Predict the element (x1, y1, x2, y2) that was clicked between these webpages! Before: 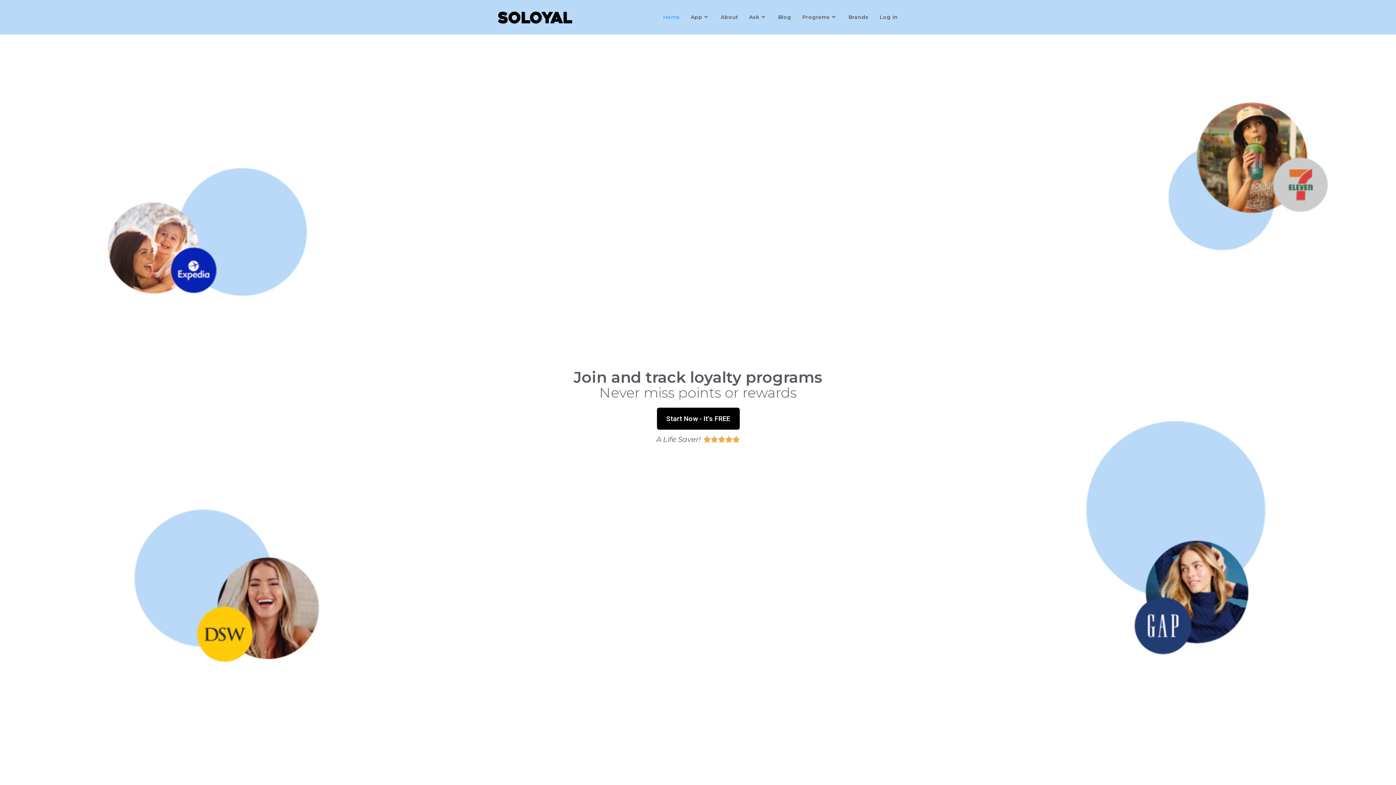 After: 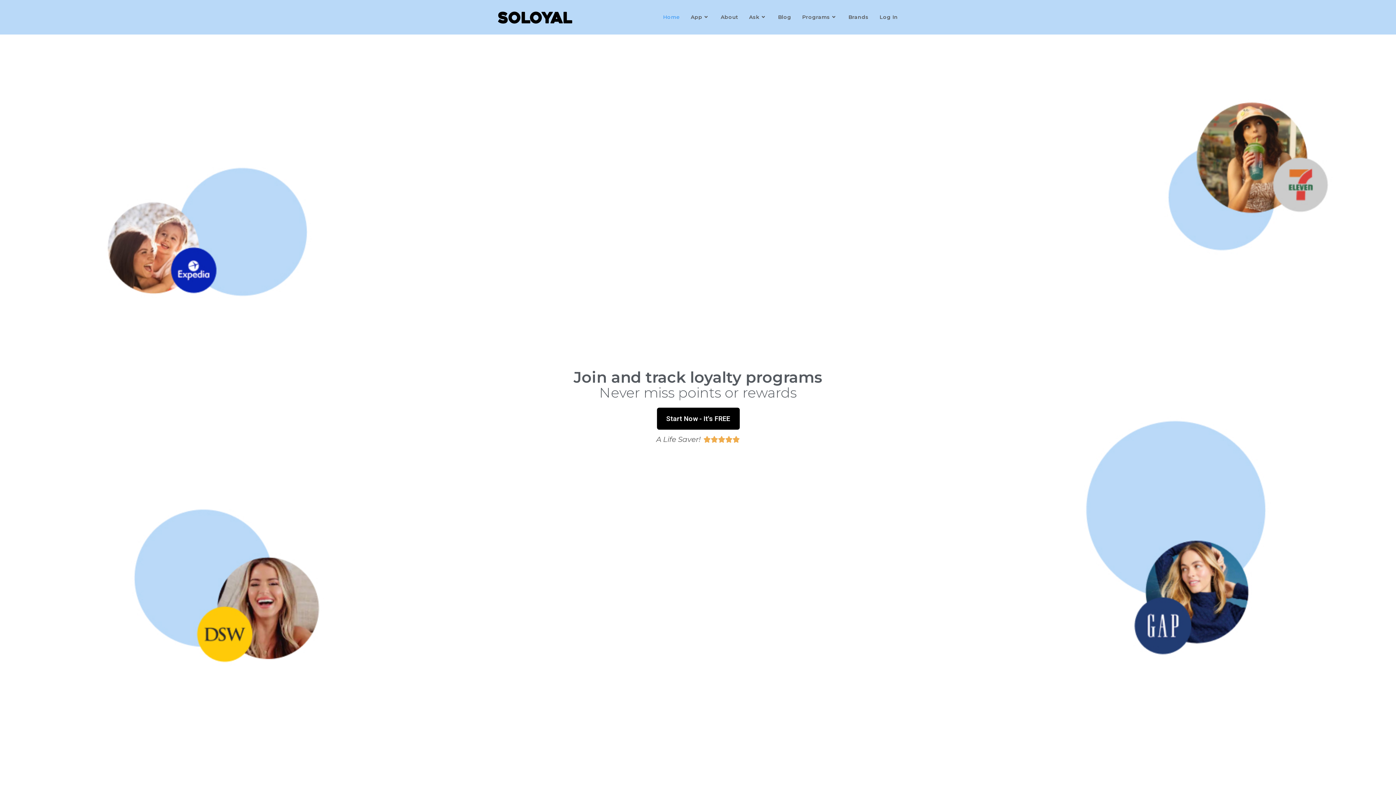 Action: bbox: (498, 12, 572, 21)